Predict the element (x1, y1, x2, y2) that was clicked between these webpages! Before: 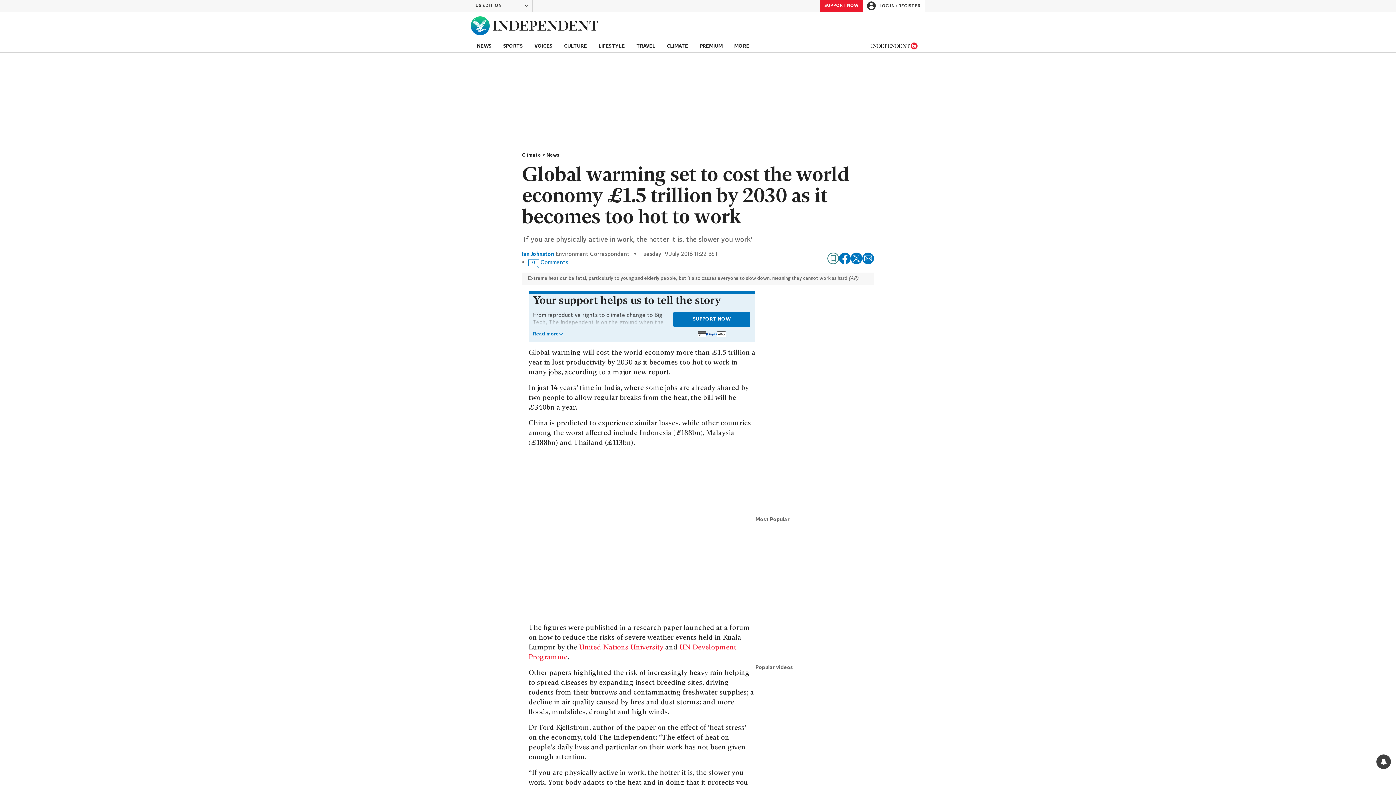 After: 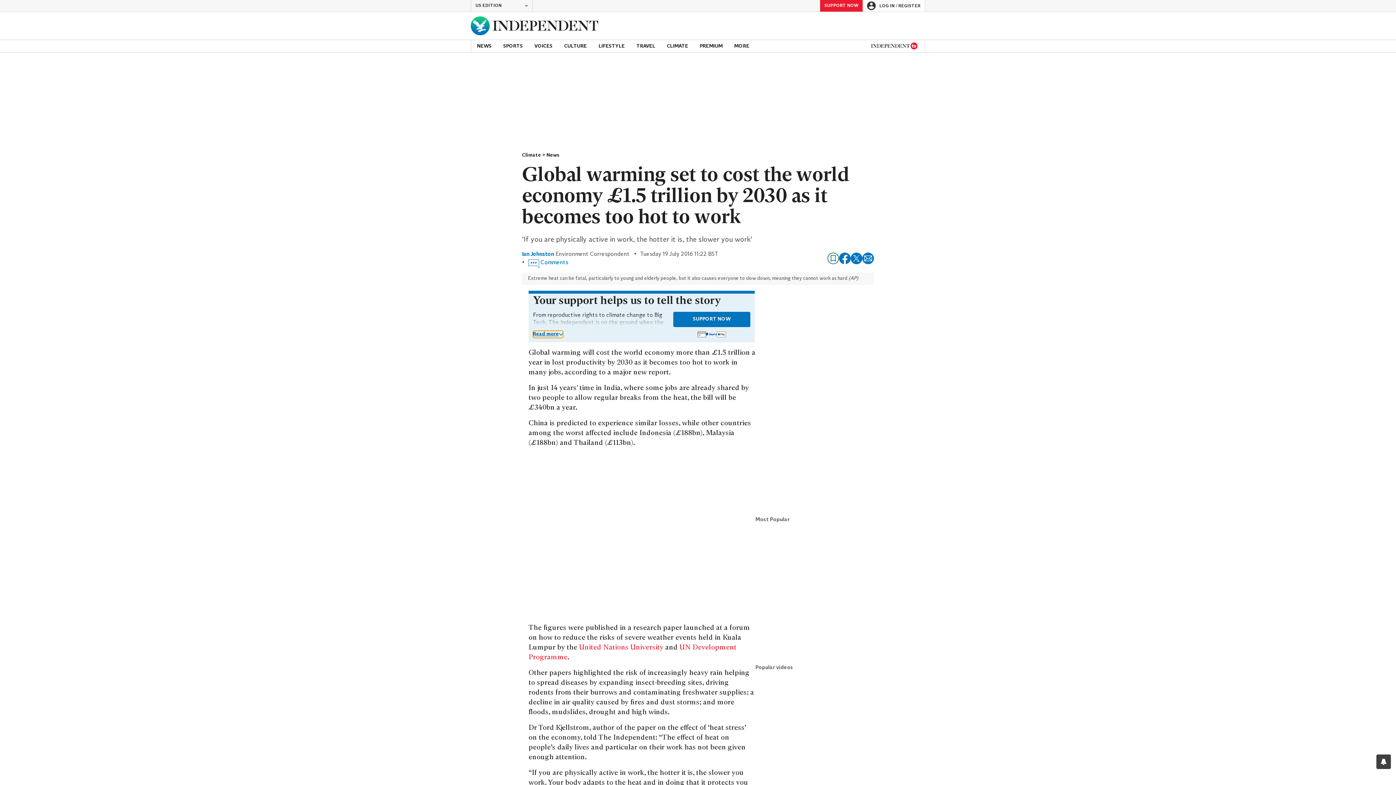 Action: label: Read more bbox: (533, 330, 563, 338)